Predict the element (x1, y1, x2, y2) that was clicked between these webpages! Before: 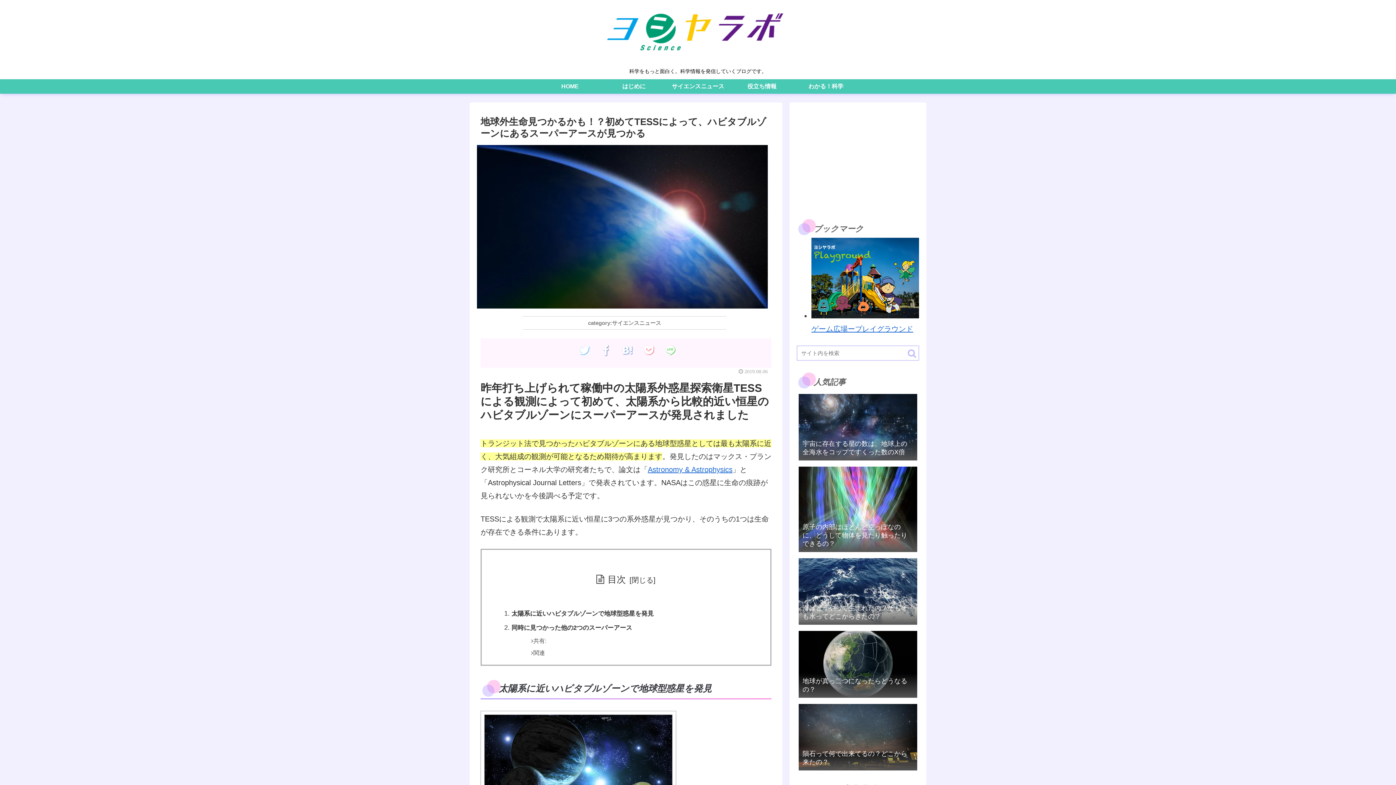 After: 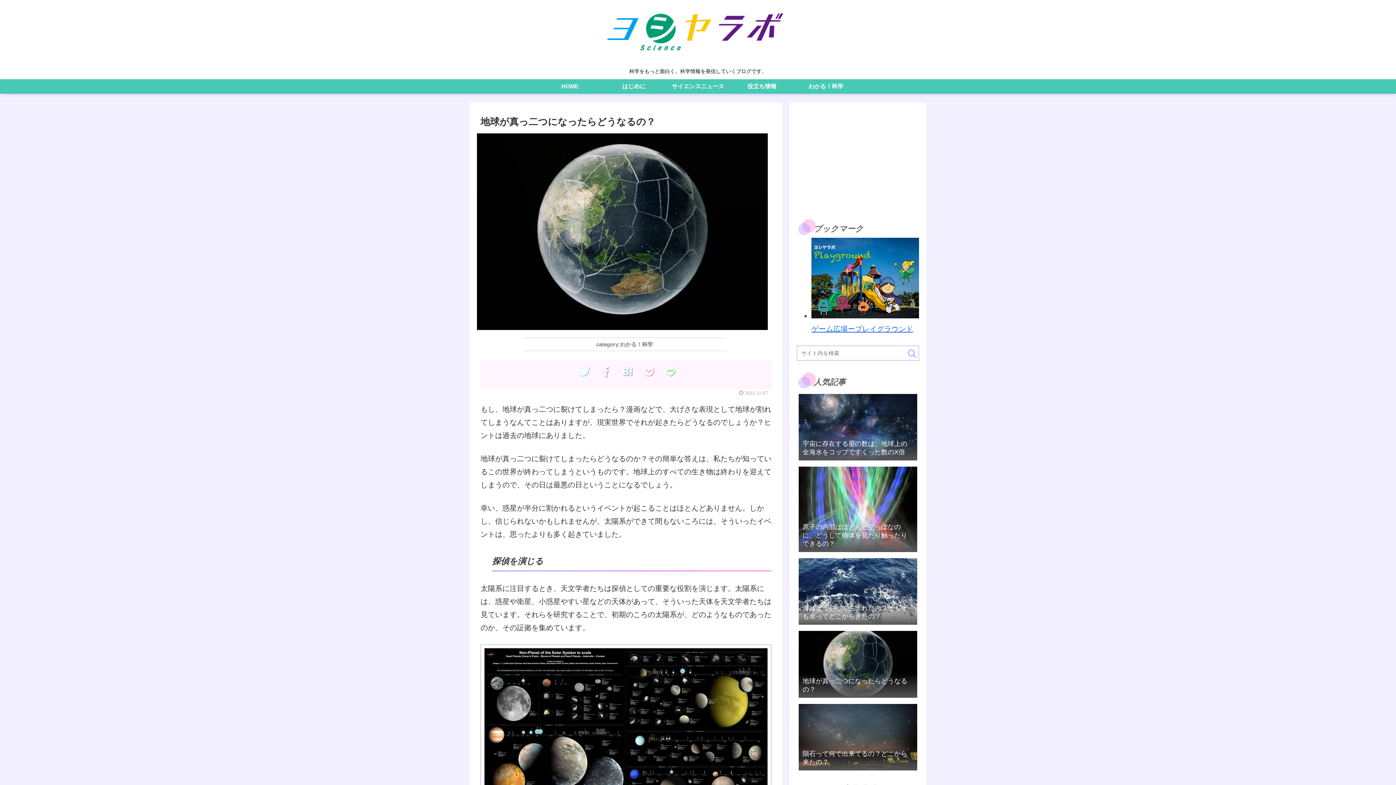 Action: bbox: (797, 628, 919, 699) label: 地球が真っ二つになったらどうなるの？